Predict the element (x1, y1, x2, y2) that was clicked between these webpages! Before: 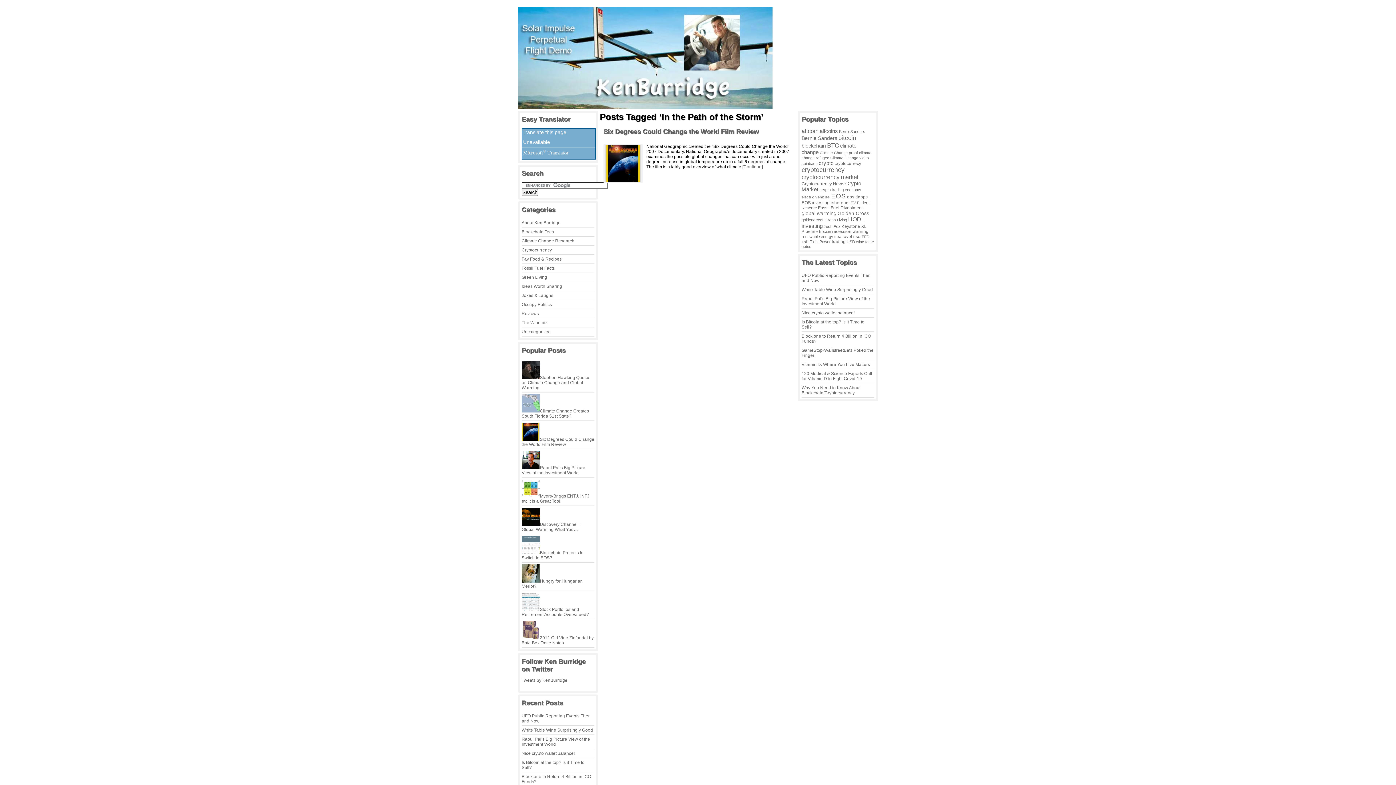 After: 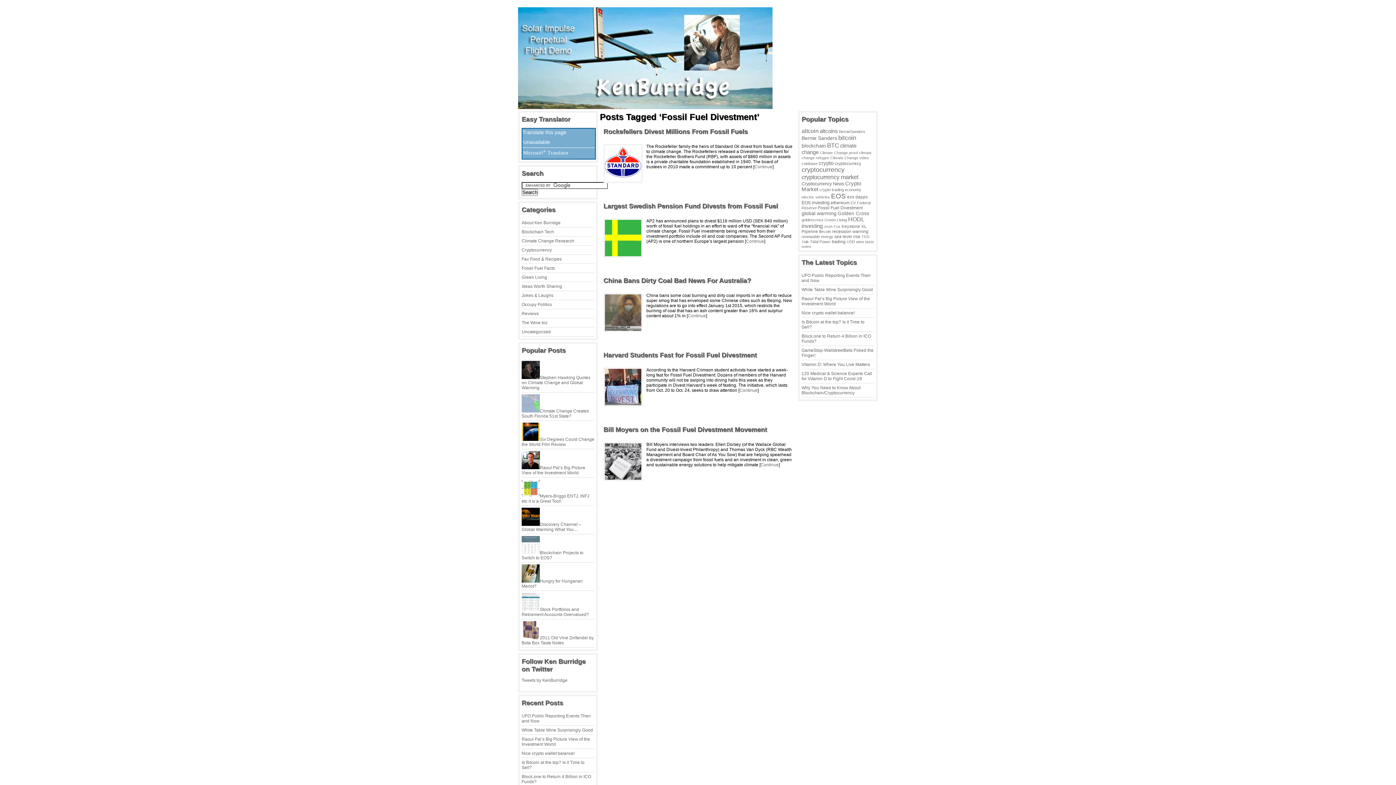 Action: label: Fossil Fuel Divestment (5 items) bbox: (818, 205, 862, 210)